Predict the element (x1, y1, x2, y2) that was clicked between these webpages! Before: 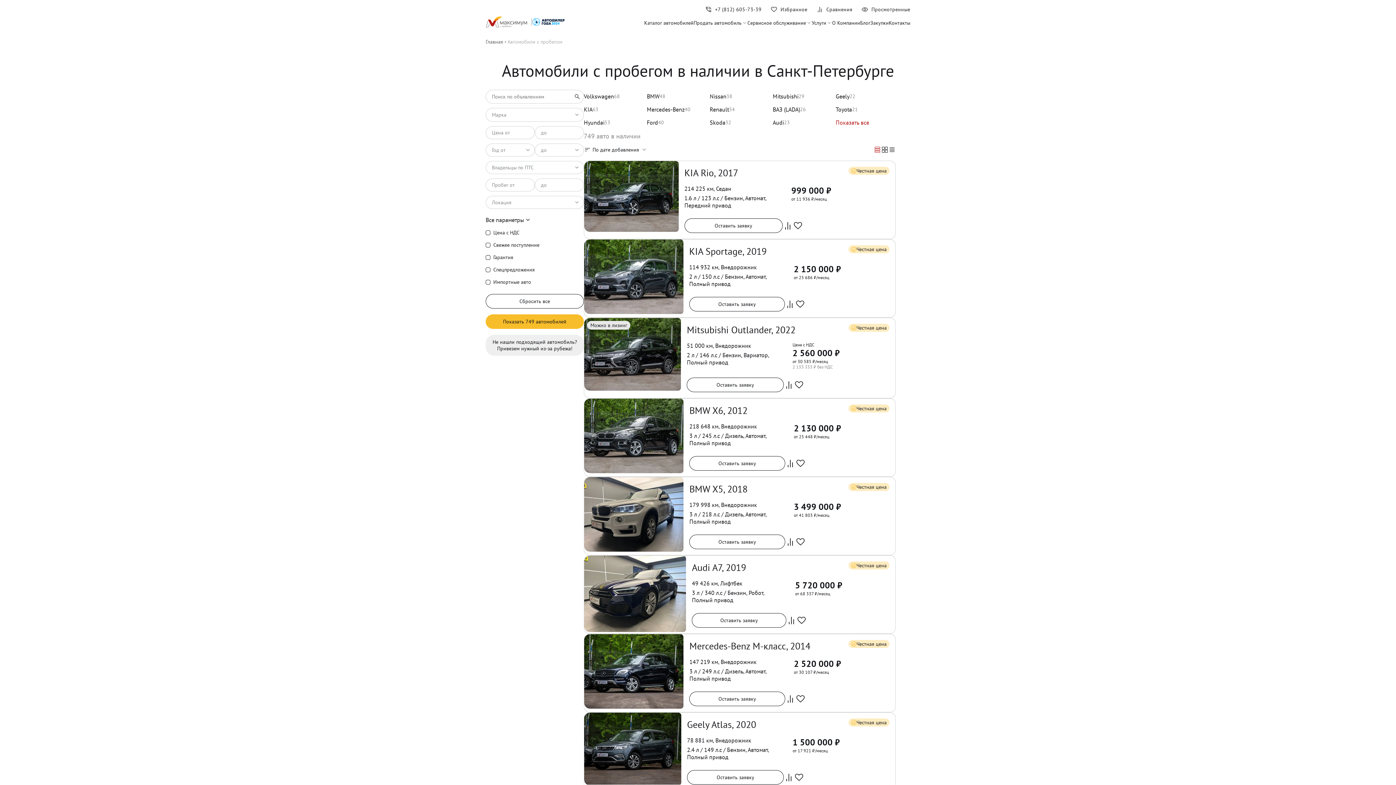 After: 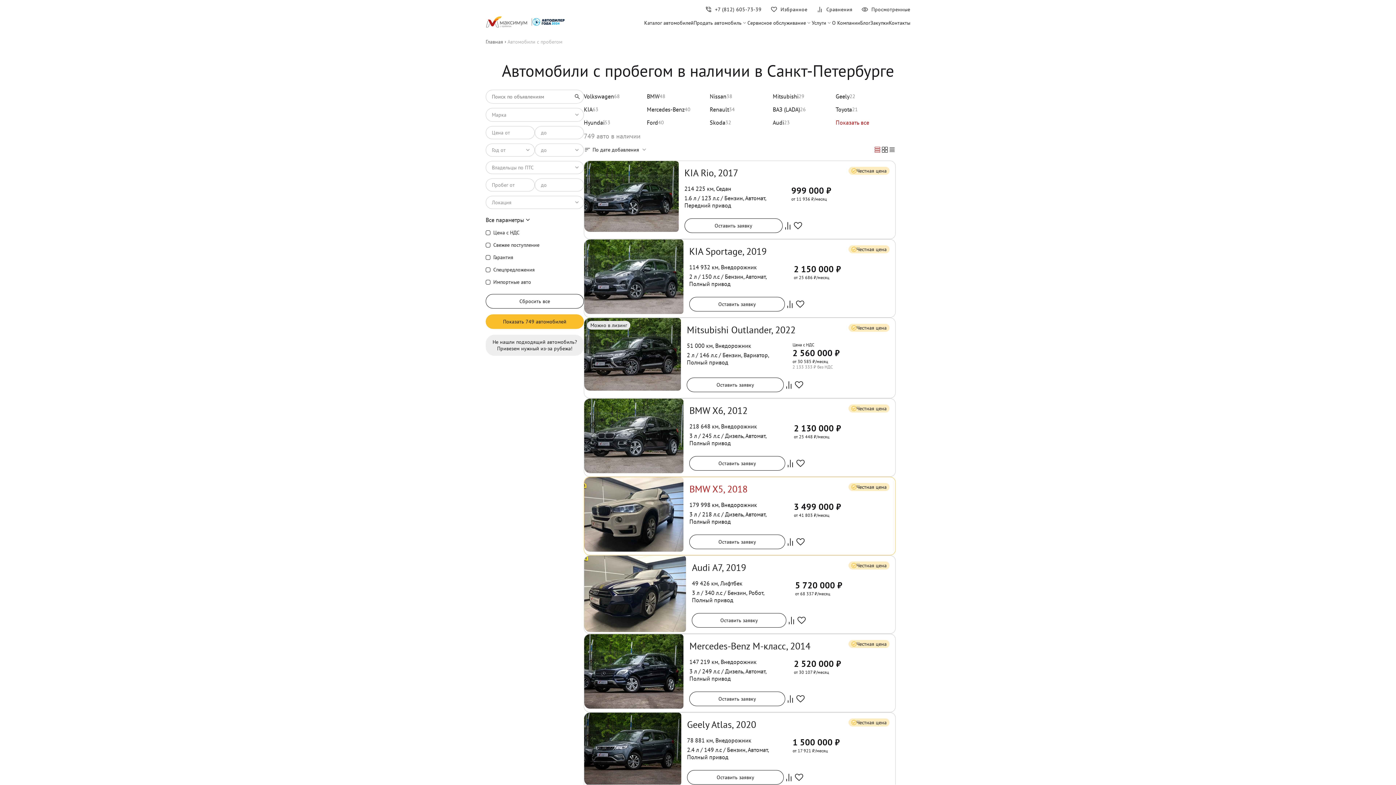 Action: label: BMW X5, 2018
Честная цена
179 998 км, Внедорожник
3 л / 218 л.с / Дизель, Автомат, Полный привод
3 499 000 ₽
от 41 803 ₽/месяц
Оставить заявку bbox: (584, 477, 896, 555)